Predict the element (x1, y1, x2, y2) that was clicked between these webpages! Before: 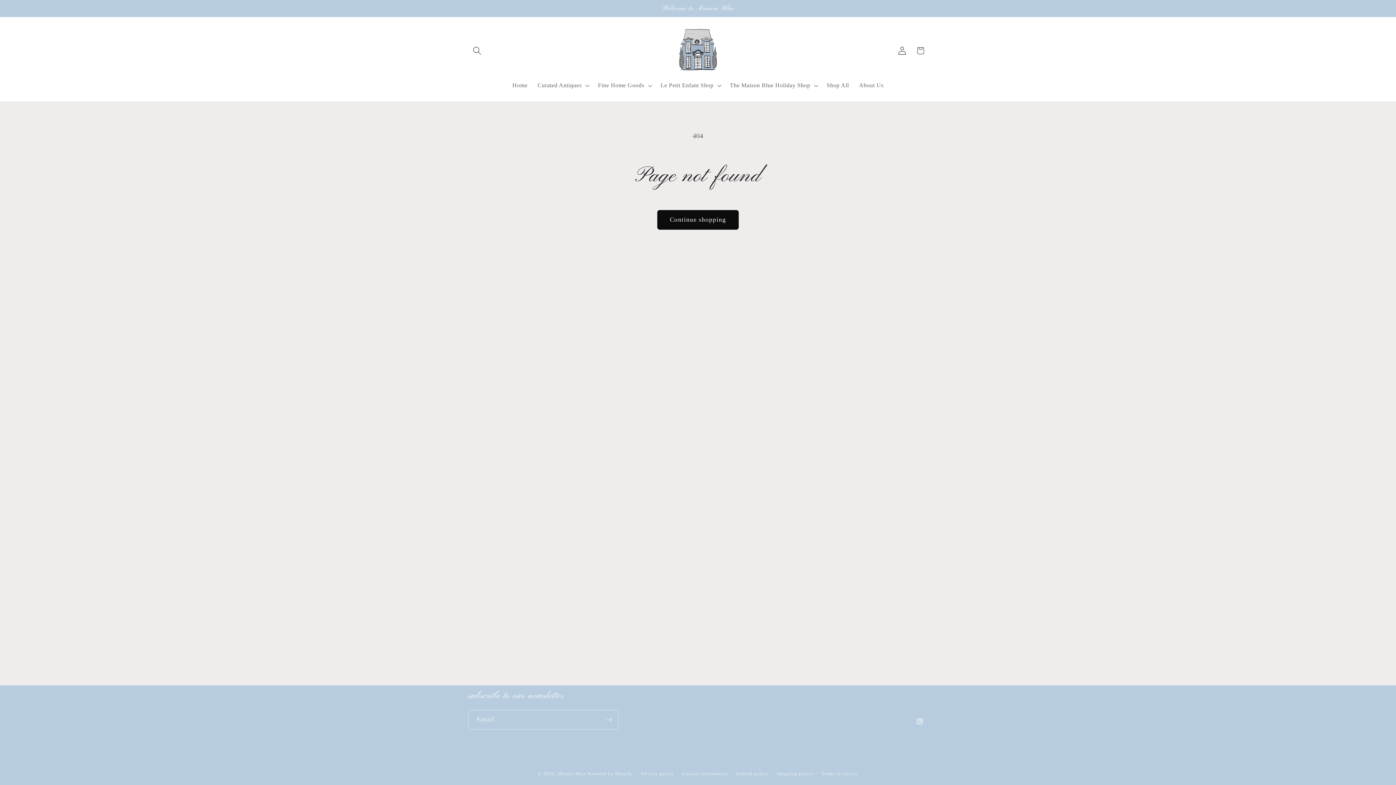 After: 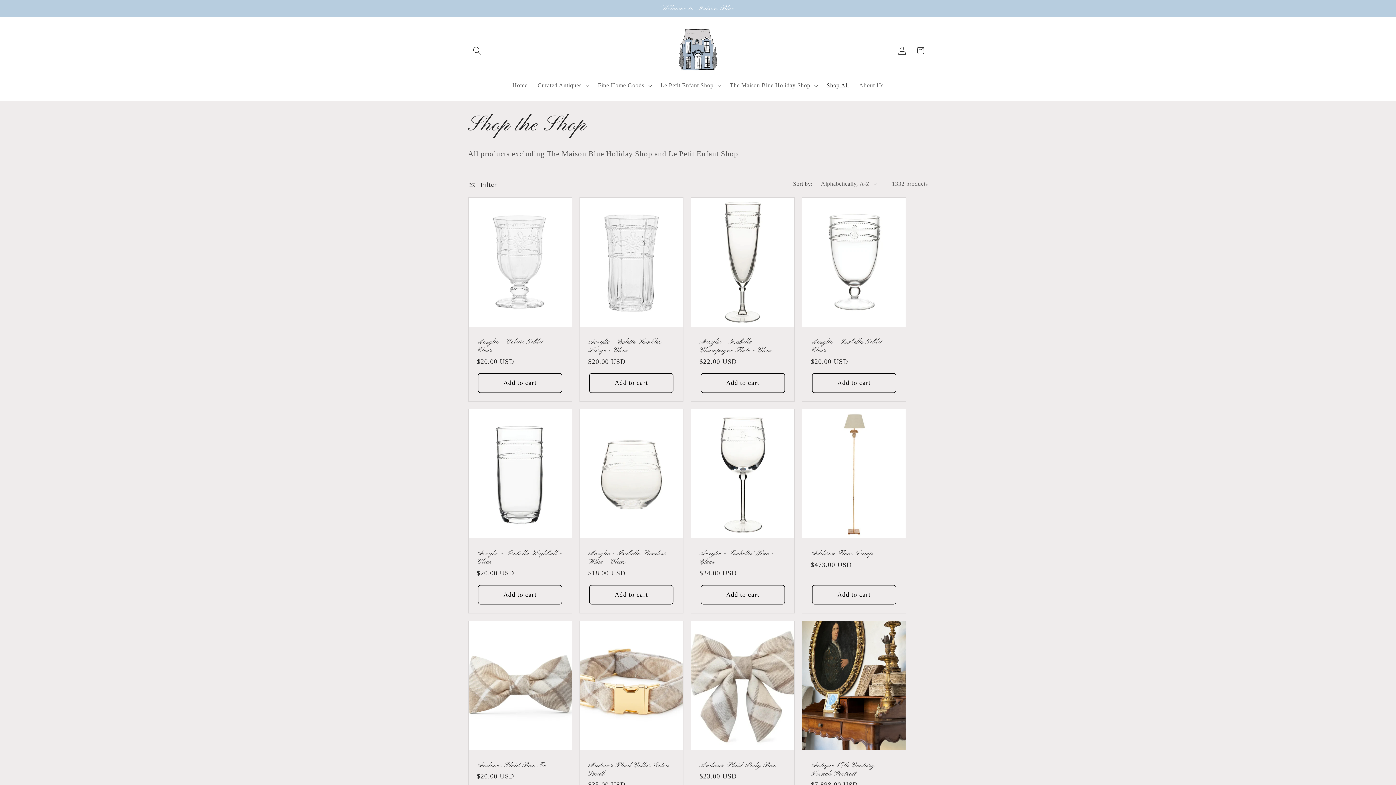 Action: bbox: (821, 76, 854, 94) label: Shop All